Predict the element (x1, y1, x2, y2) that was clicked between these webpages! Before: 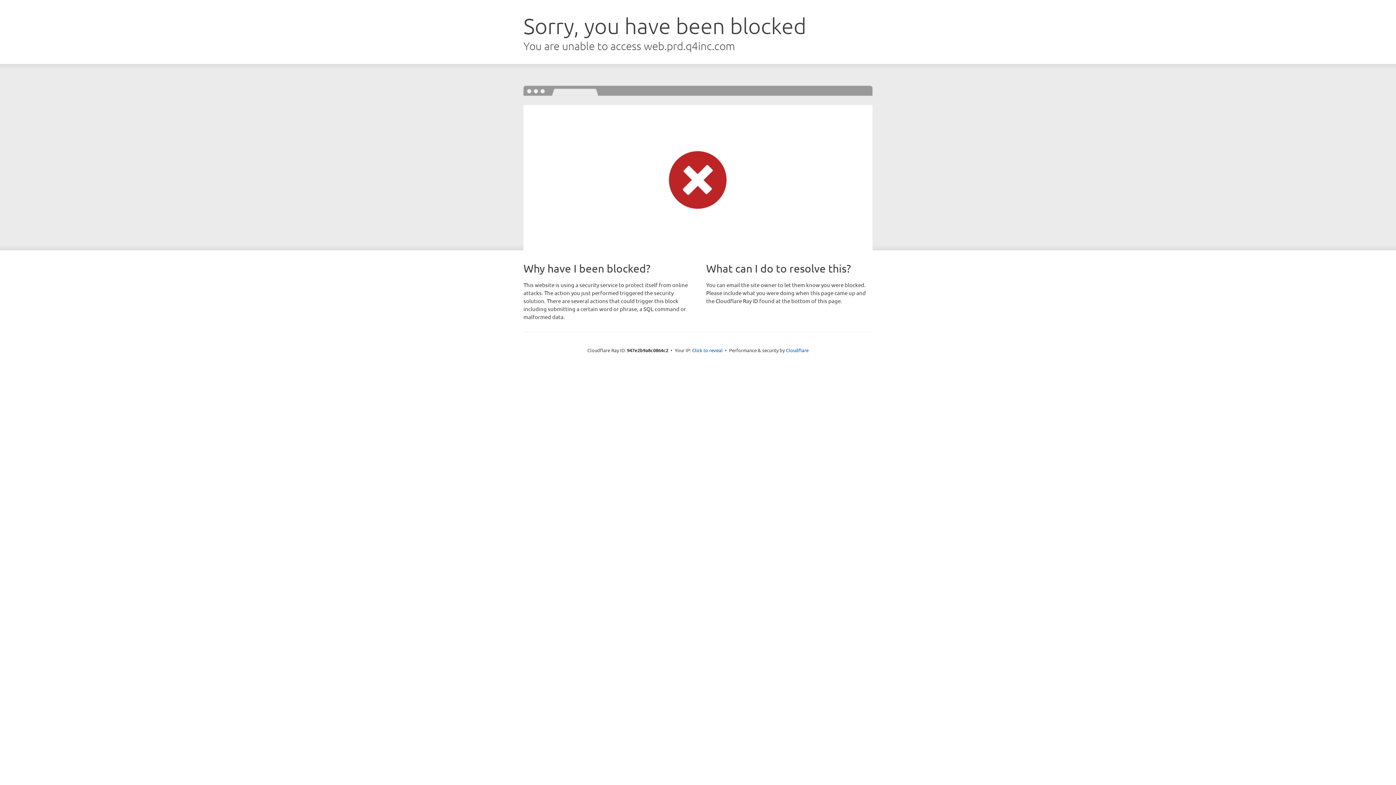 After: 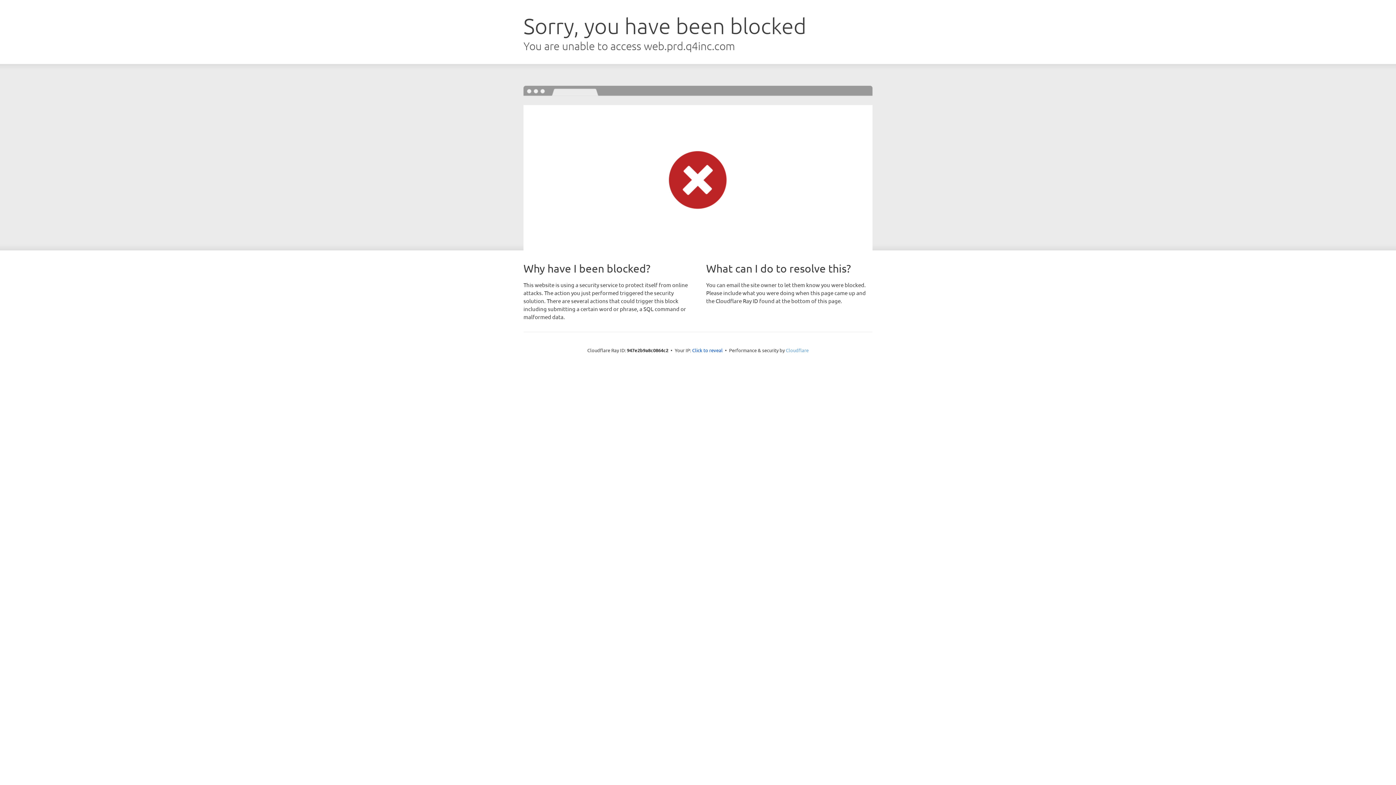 Action: label: Cloudflare bbox: (786, 347, 808, 353)